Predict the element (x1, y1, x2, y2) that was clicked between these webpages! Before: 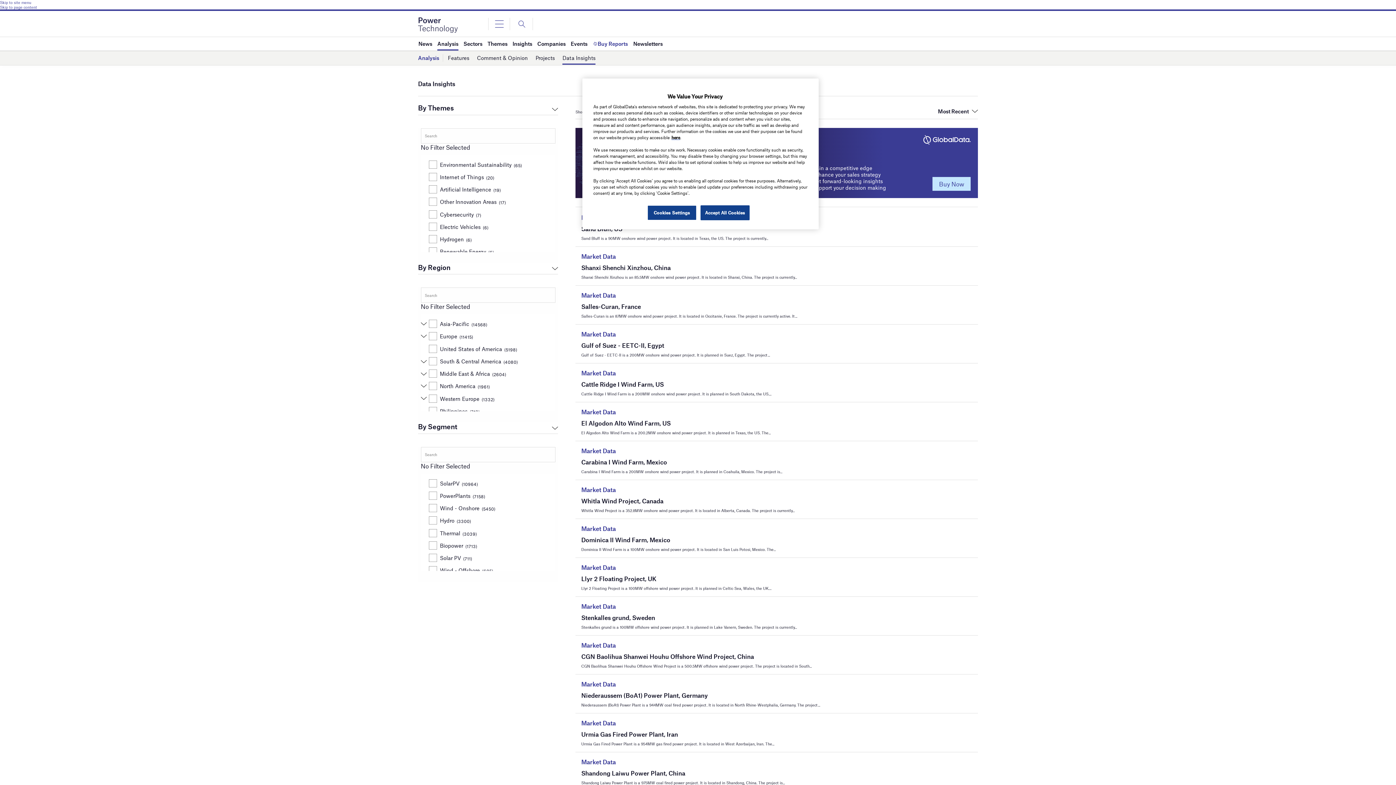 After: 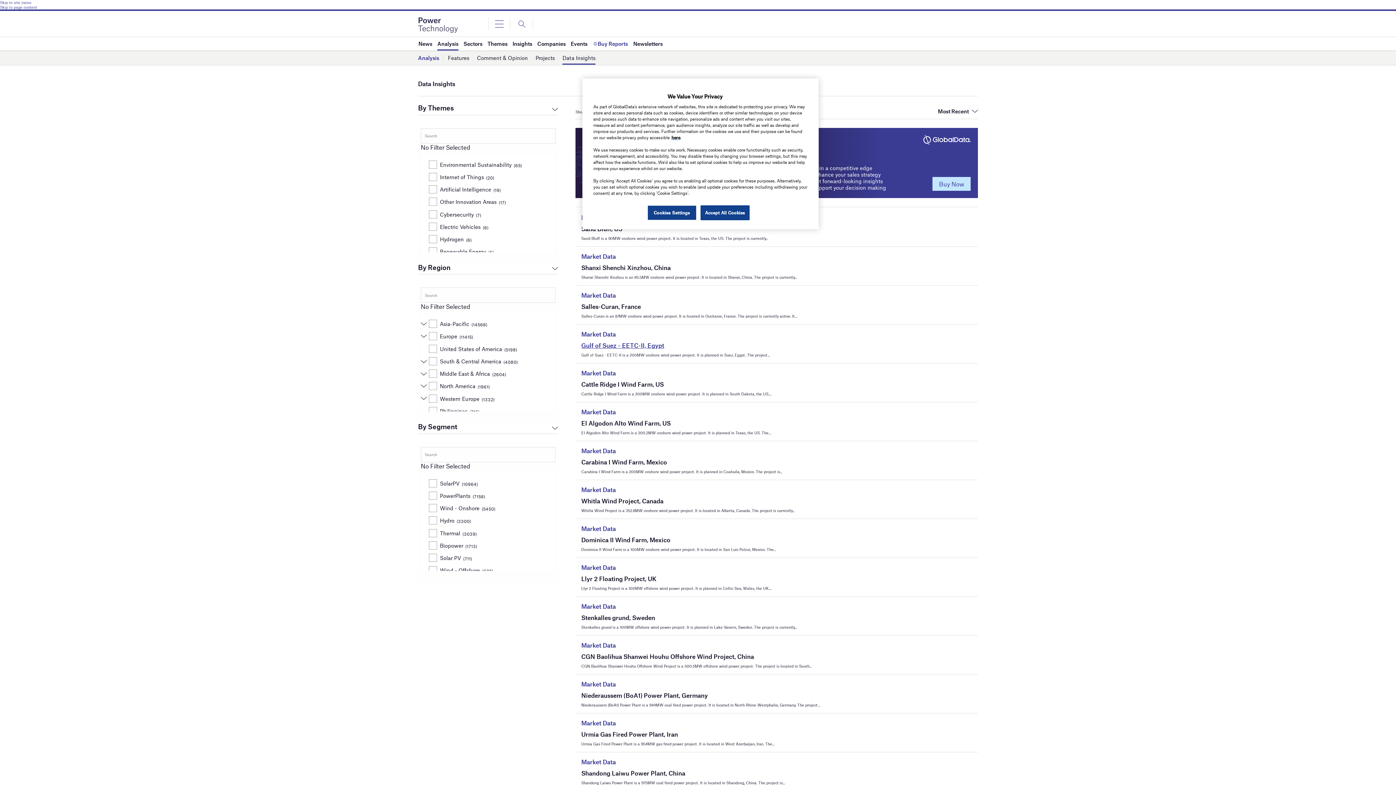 Action: bbox: (581, 341, 664, 349) label: Gulf of Suez - EETC-II, Egypt